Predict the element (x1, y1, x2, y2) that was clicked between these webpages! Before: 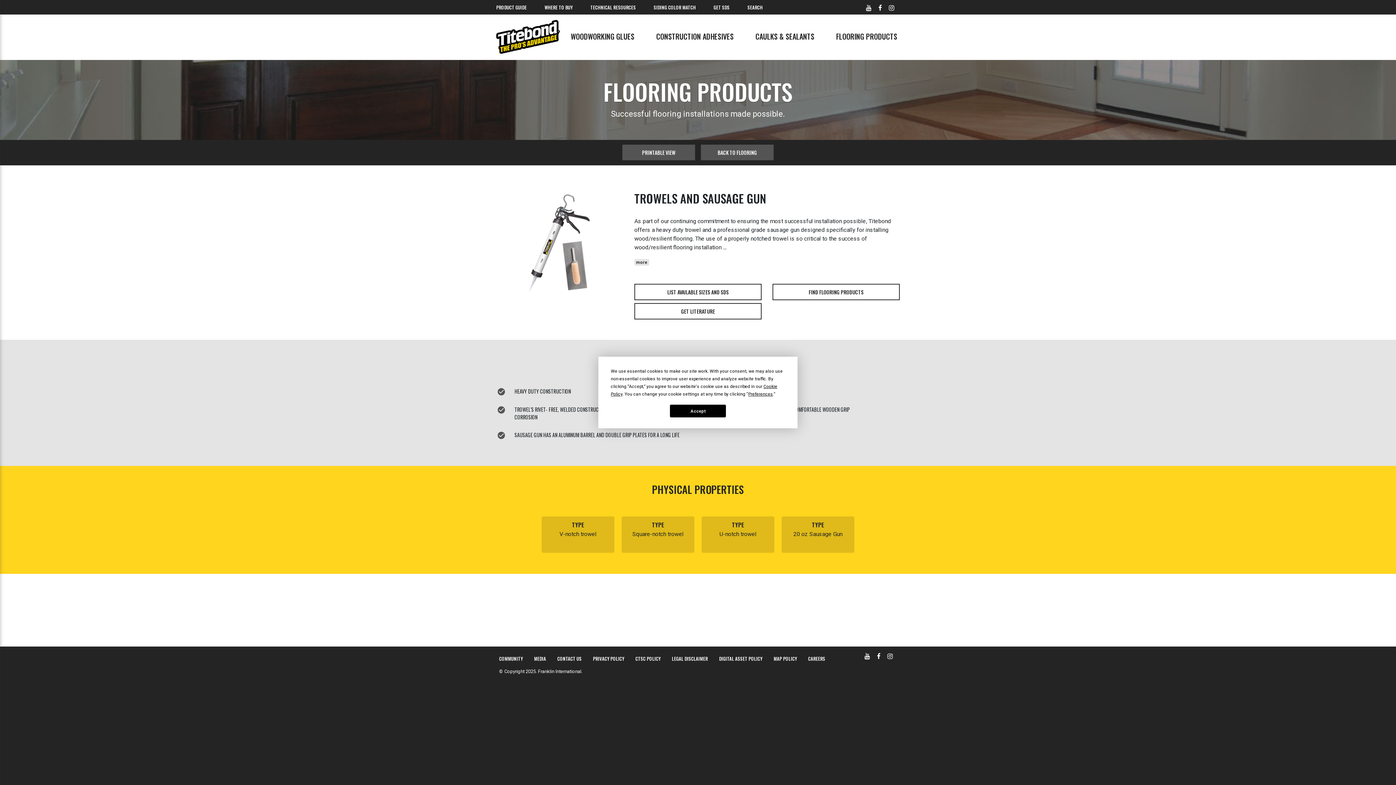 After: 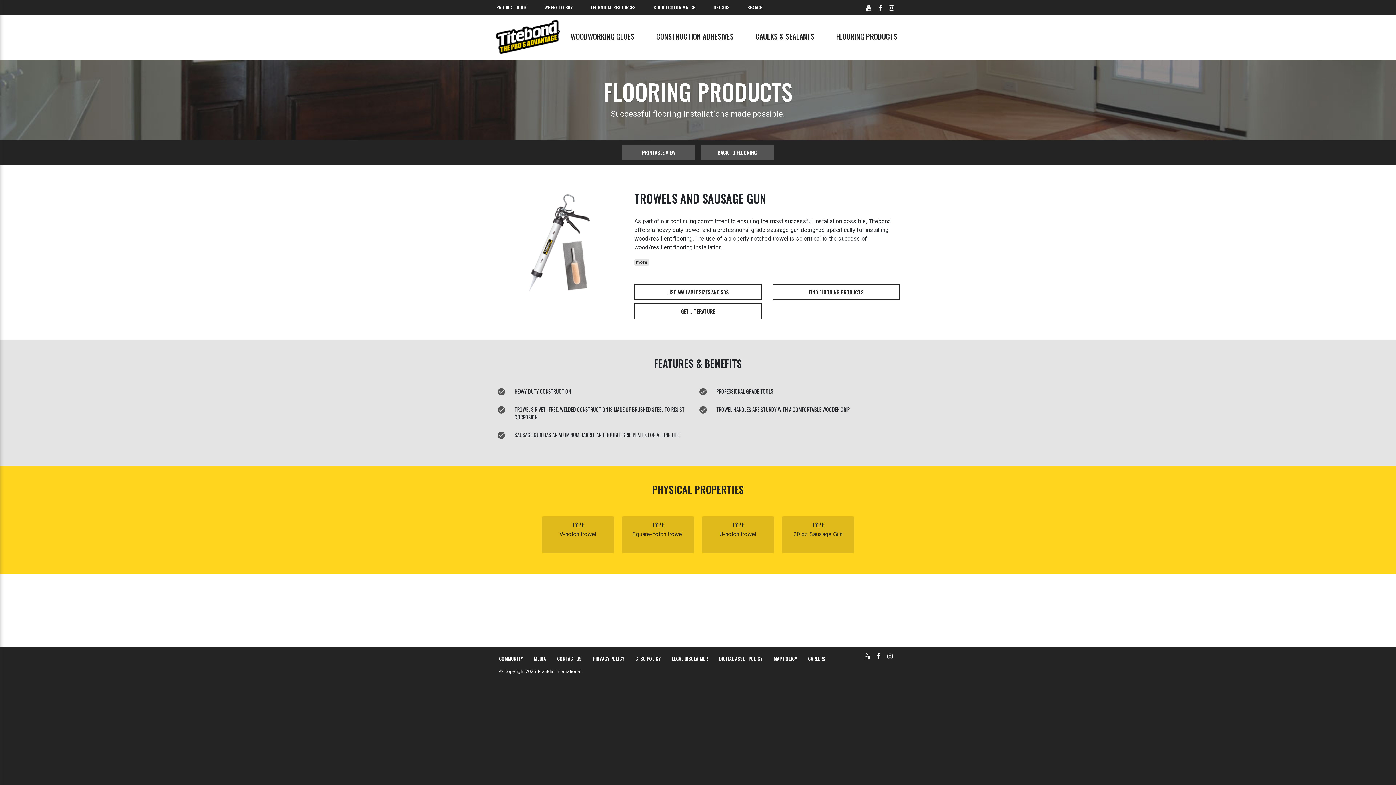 Action: label: Accept bbox: (670, 404, 726, 417)